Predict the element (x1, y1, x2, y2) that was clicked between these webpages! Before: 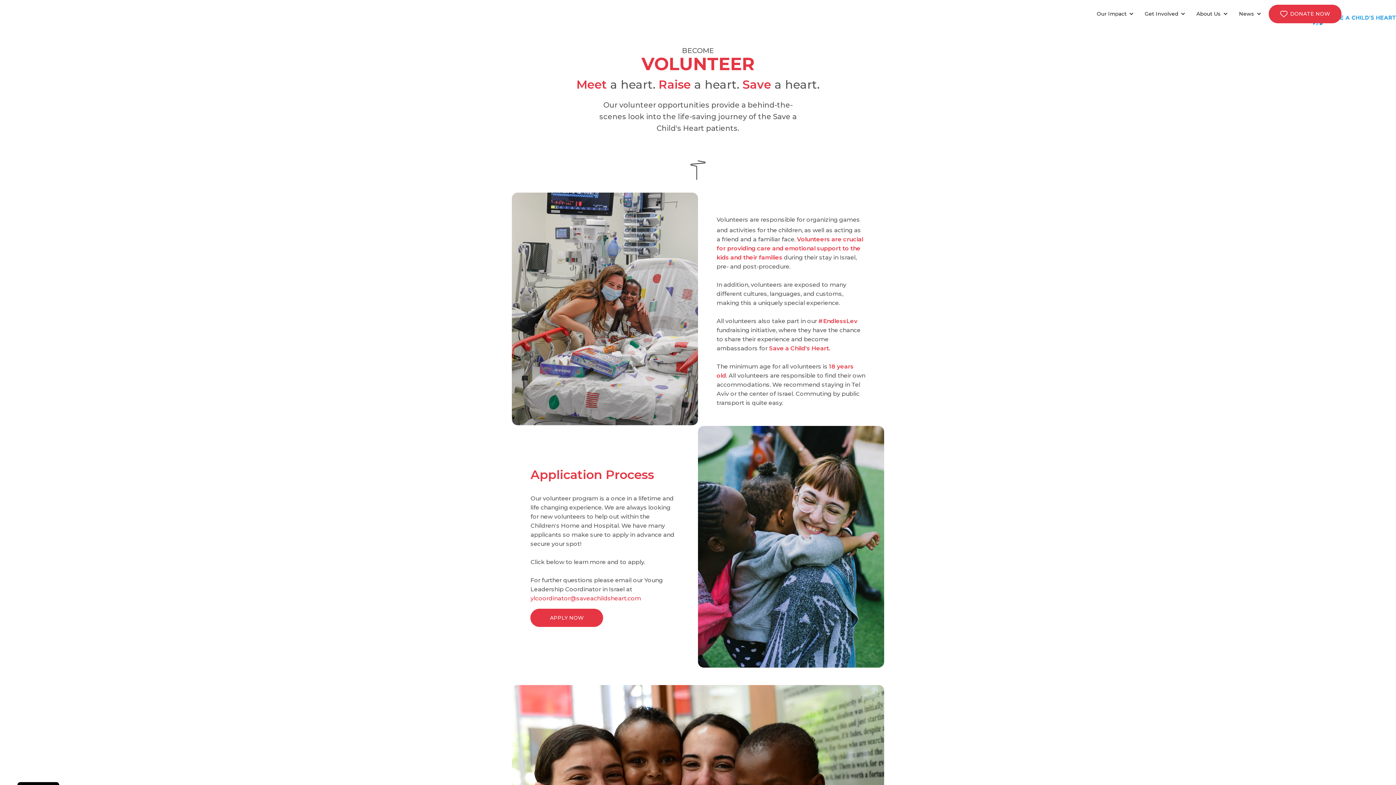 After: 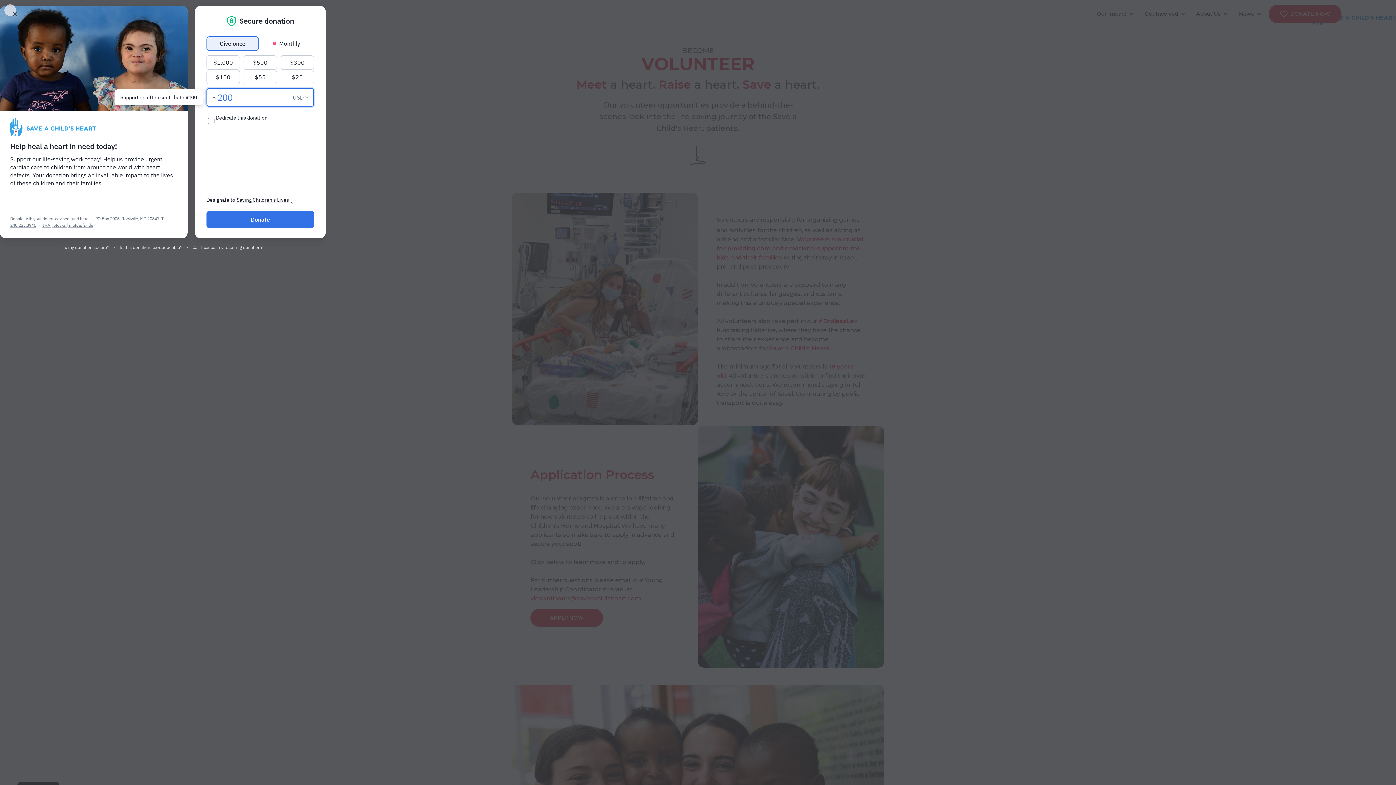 Action: bbox: (1269, 4, 1341, 23) label: DONATE NOW